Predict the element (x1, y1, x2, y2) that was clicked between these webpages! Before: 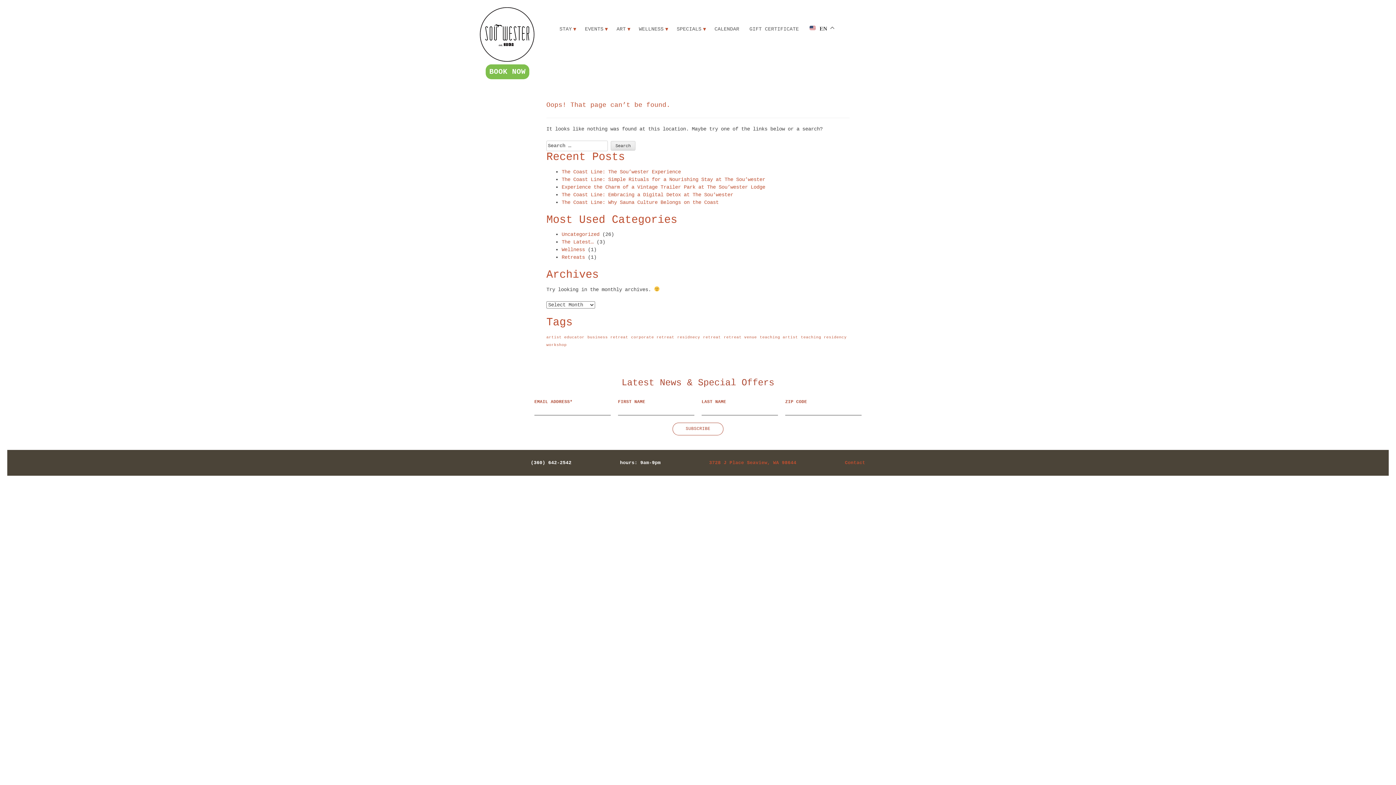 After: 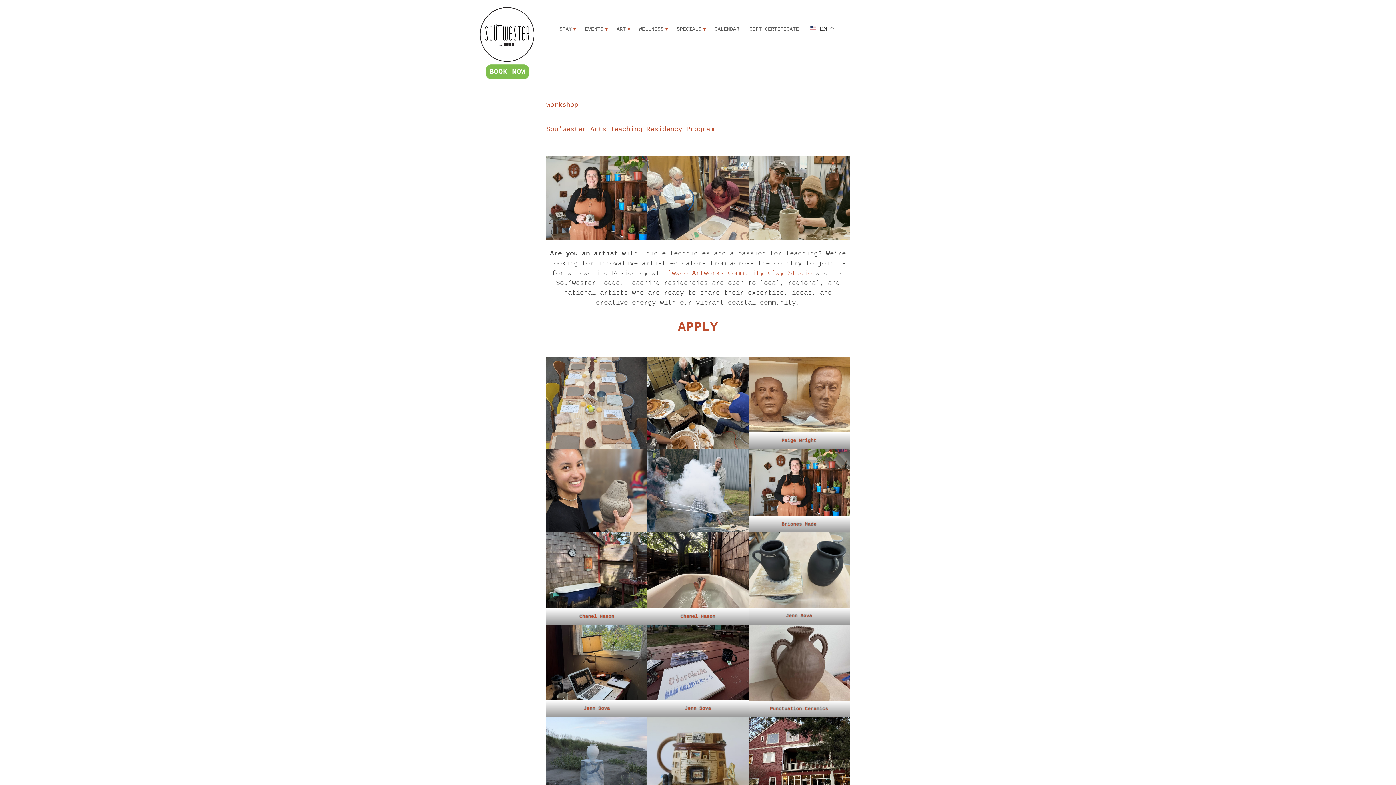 Action: bbox: (546, 342, 566, 347) label: workshop (1 item)